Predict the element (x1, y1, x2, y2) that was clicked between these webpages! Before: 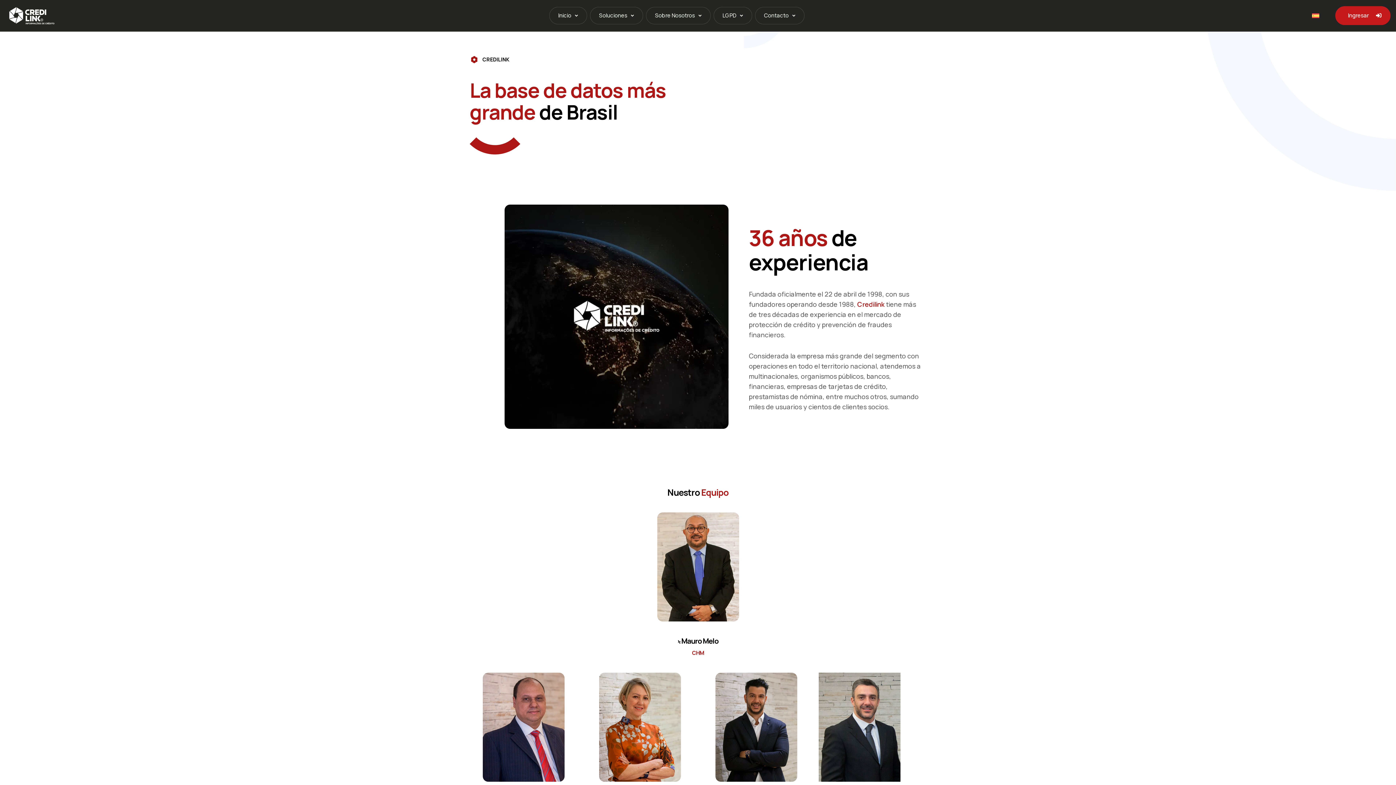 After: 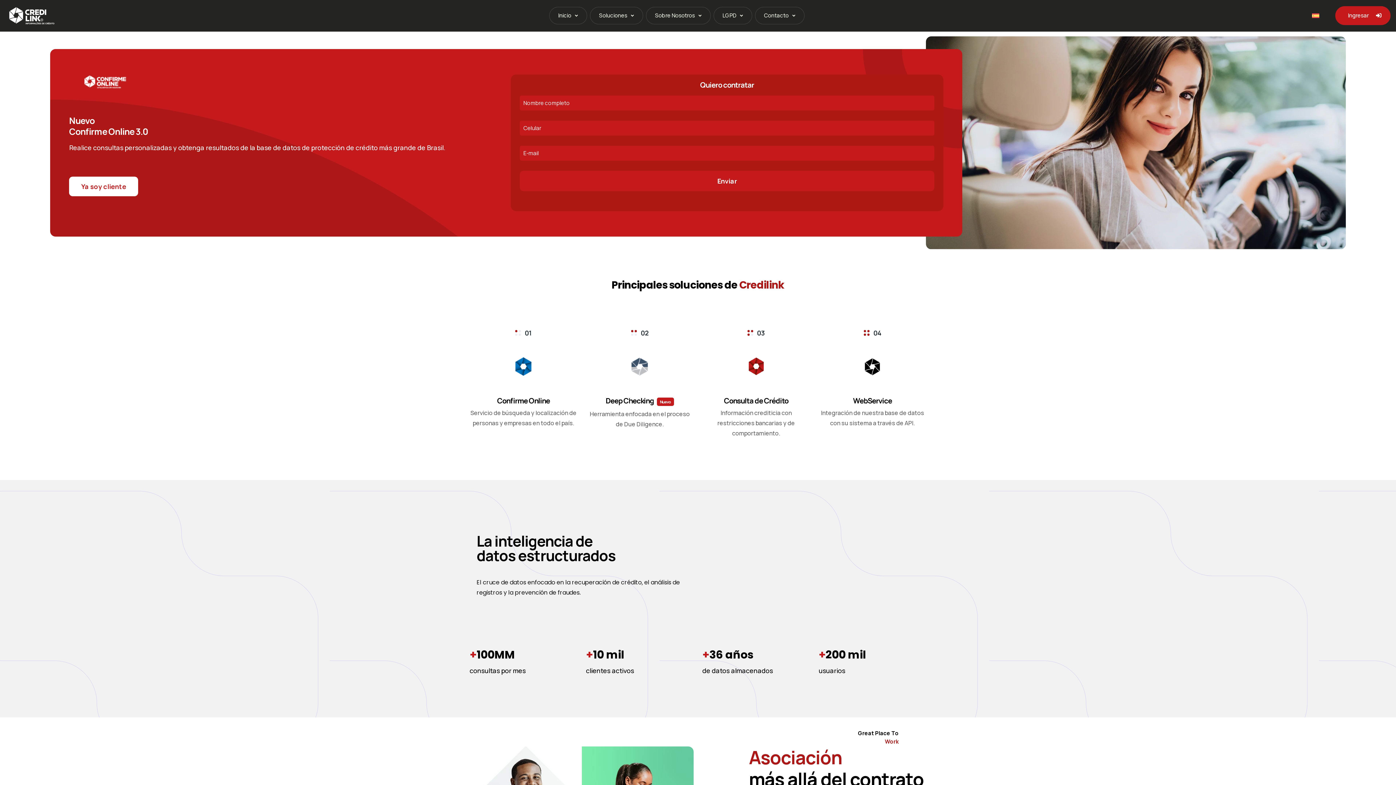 Action: label: Inicio bbox: (549, 7, 587, 24)